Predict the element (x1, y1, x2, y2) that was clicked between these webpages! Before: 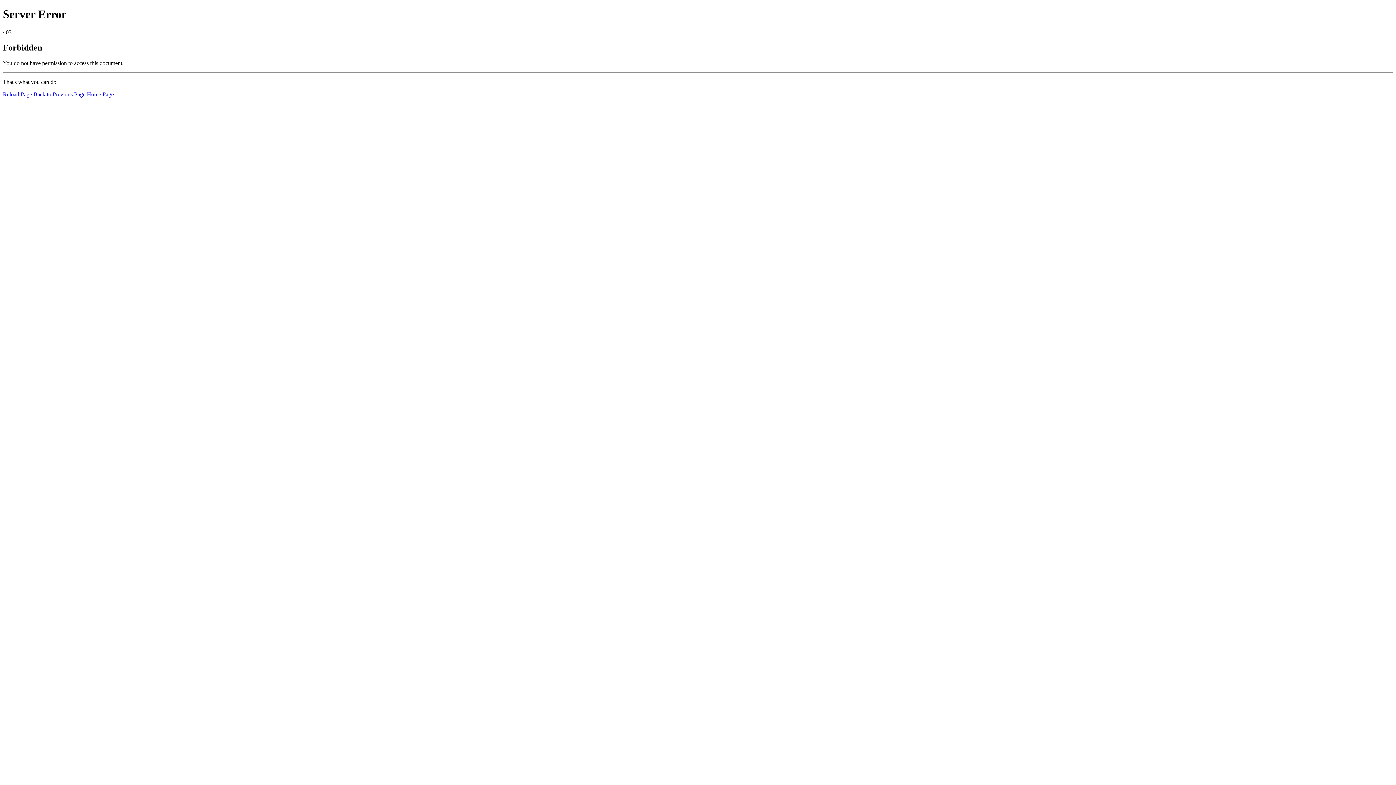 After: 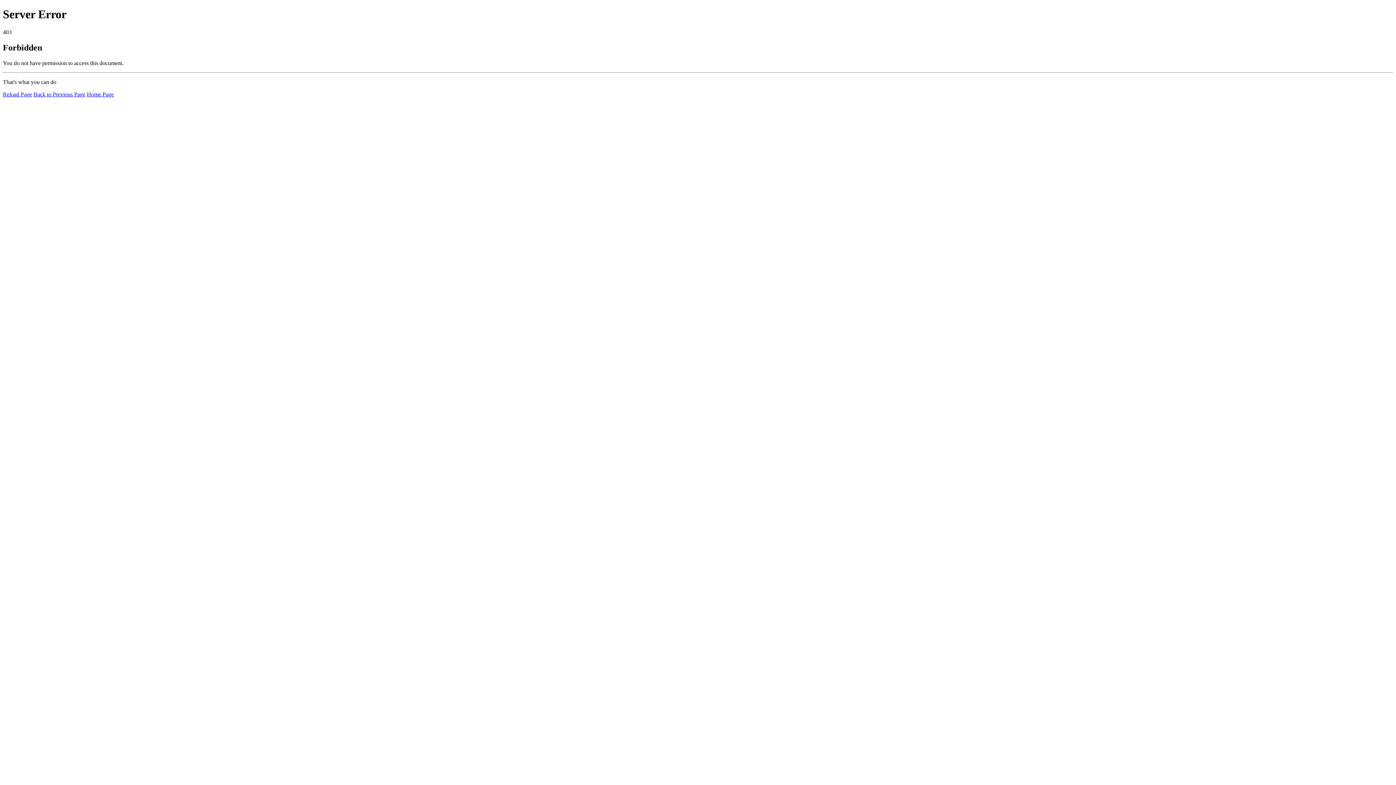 Action: label: Reload Page bbox: (2, 91, 32, 97)